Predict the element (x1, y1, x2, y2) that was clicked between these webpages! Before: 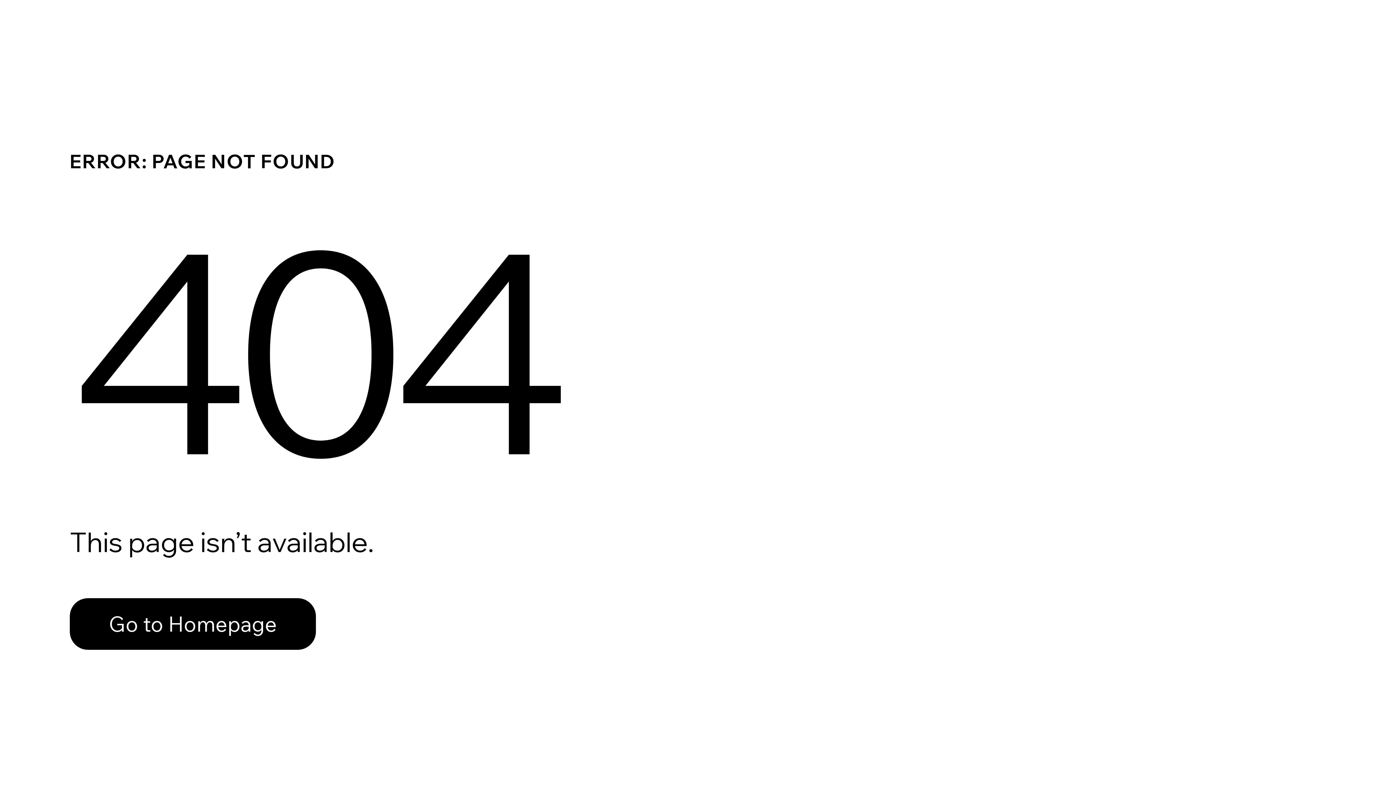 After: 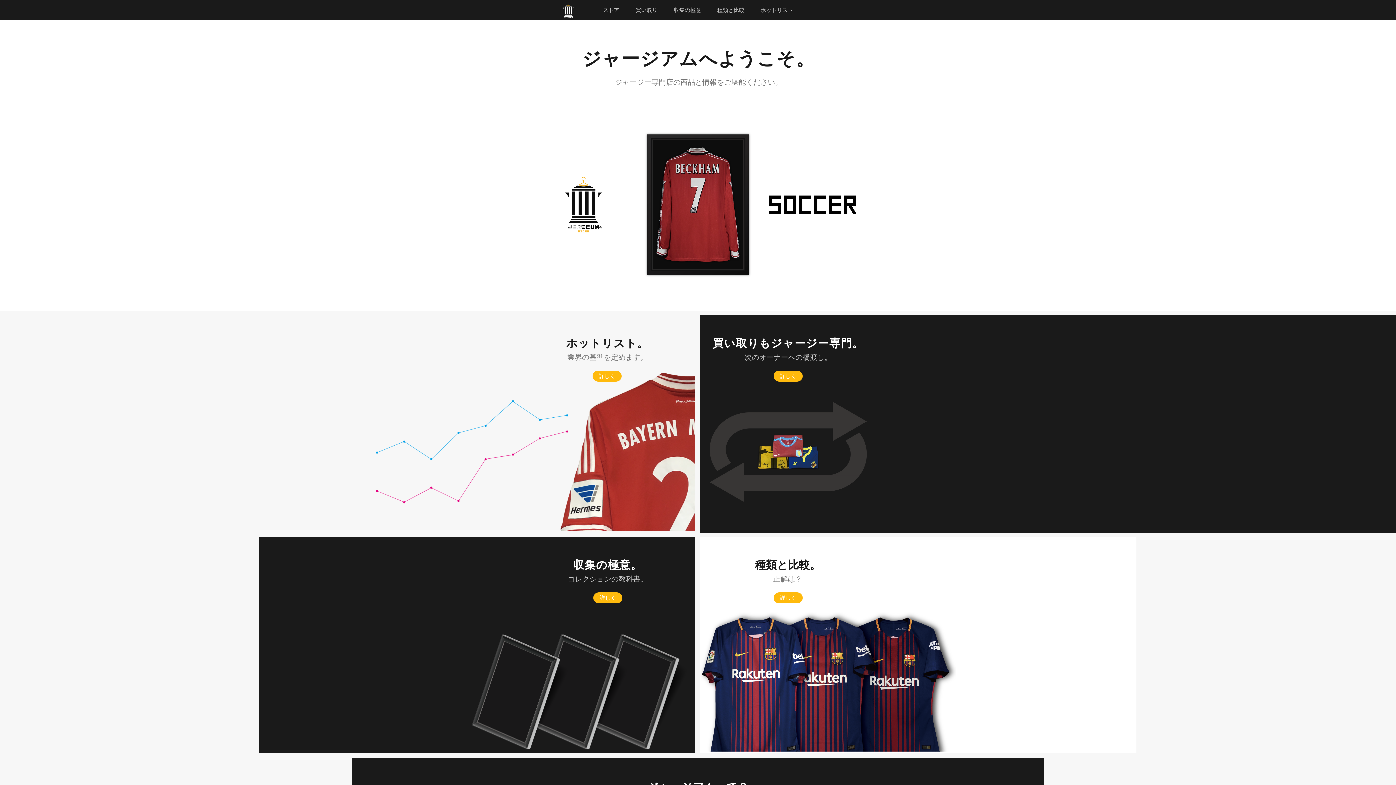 Action: label: Go to Homepage bbox: (69, 582, 768, 659)